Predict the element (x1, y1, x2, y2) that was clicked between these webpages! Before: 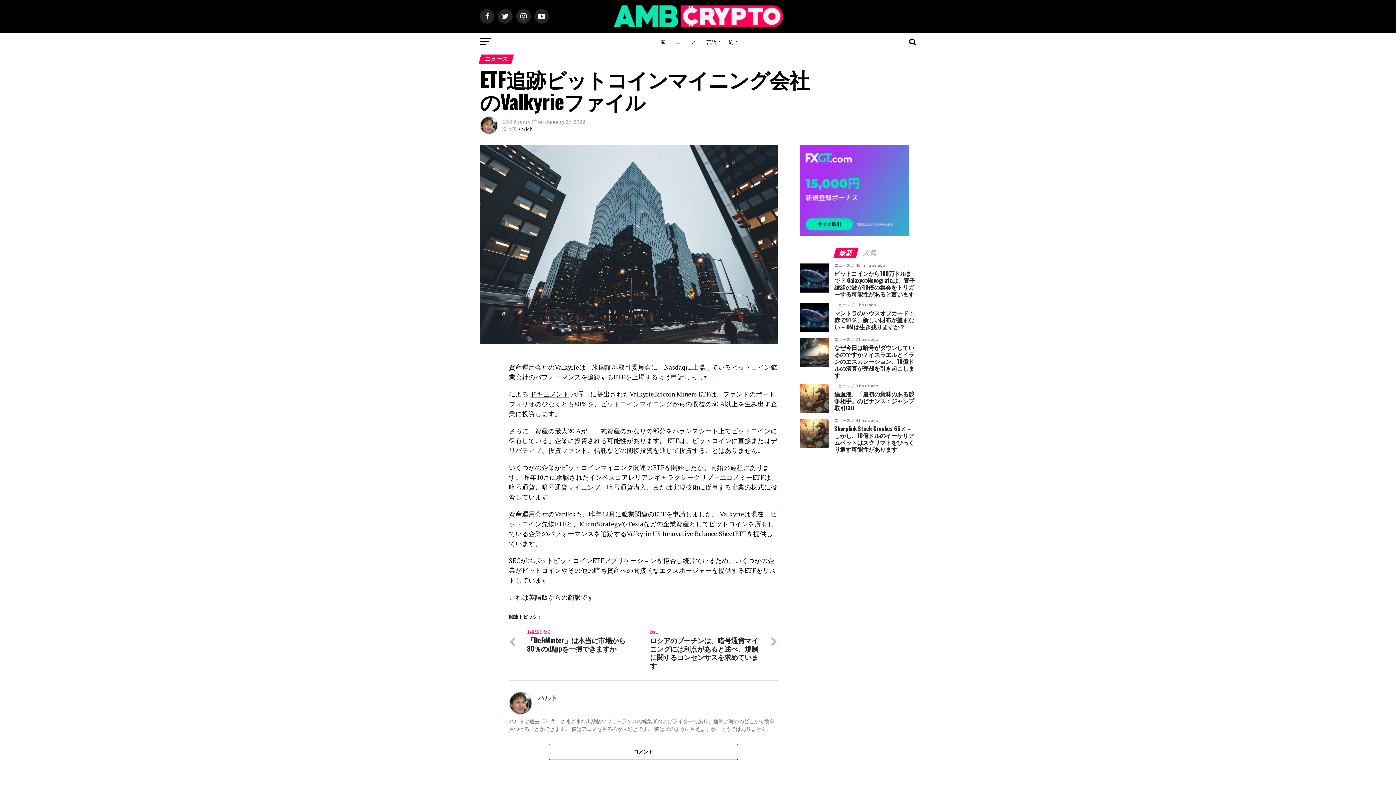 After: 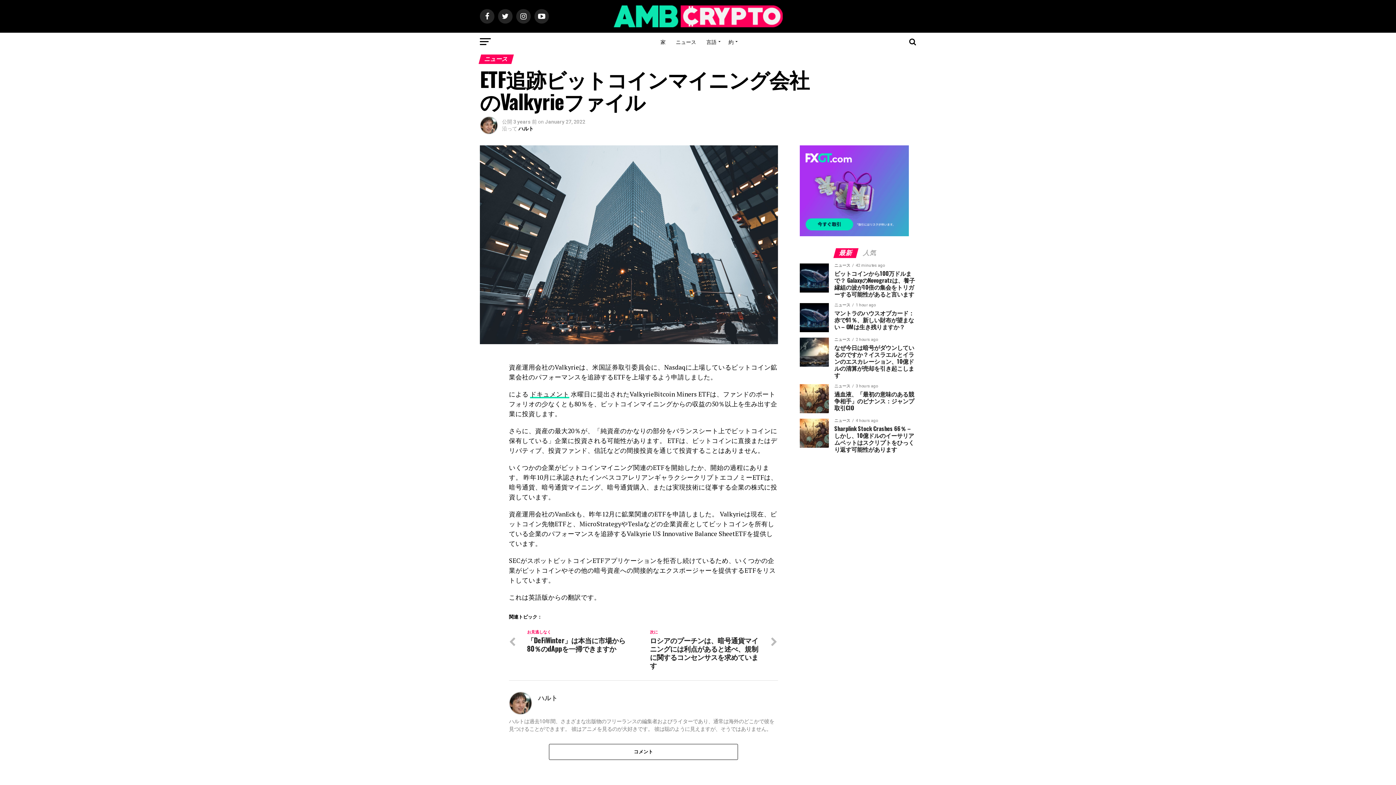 Action: label: 最新 bbox: (834, 250, 857, 256)